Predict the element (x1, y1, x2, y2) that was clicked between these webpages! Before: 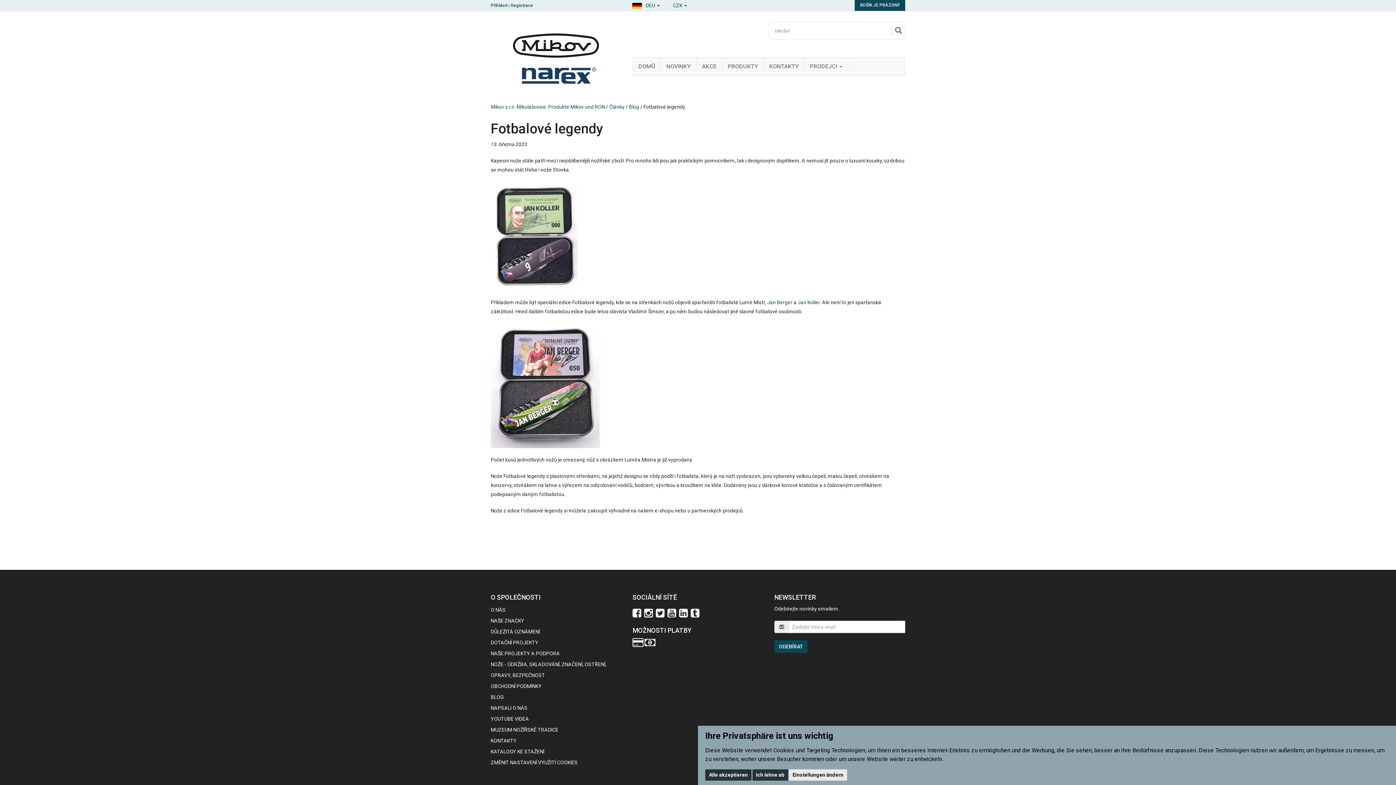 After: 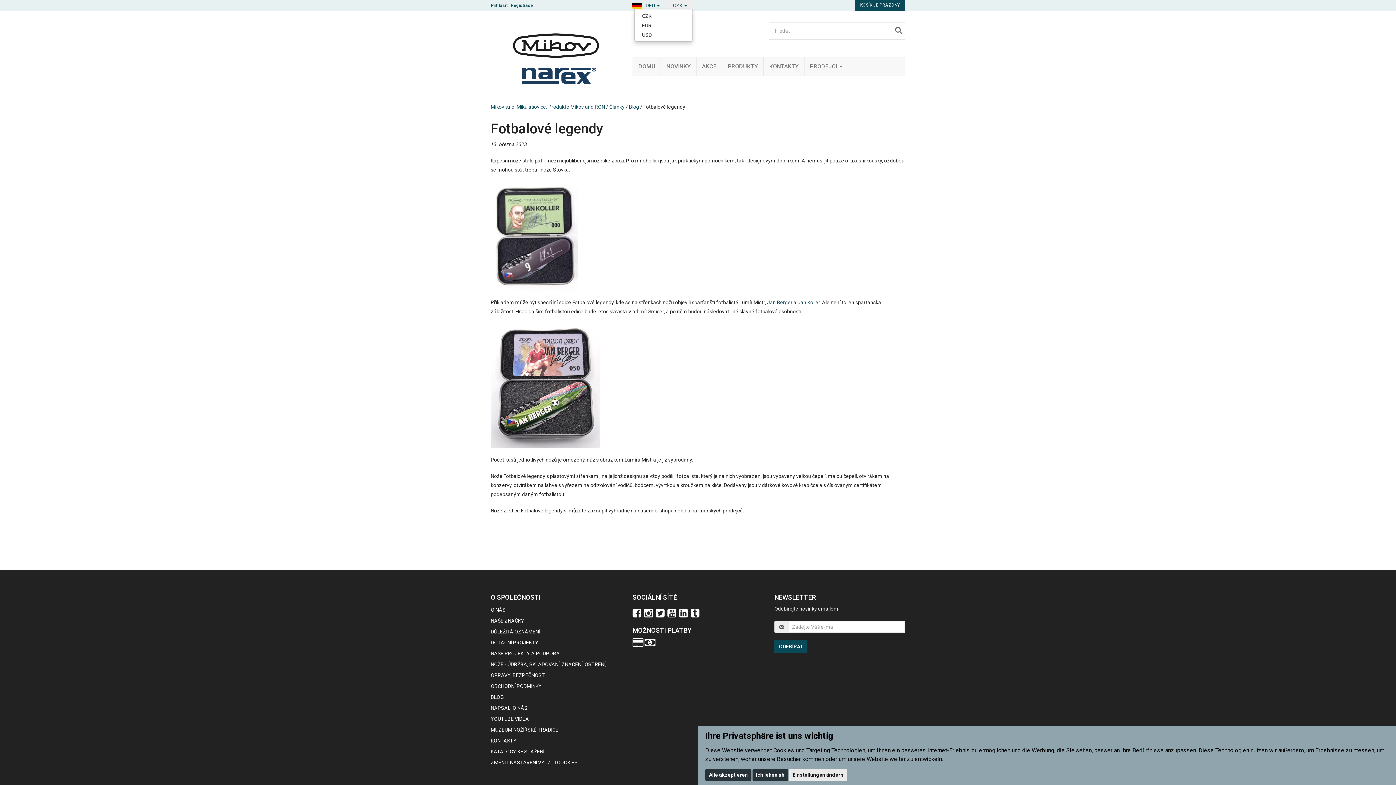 Action: bbox: (665, 0, 692, 9) label:   CZK 